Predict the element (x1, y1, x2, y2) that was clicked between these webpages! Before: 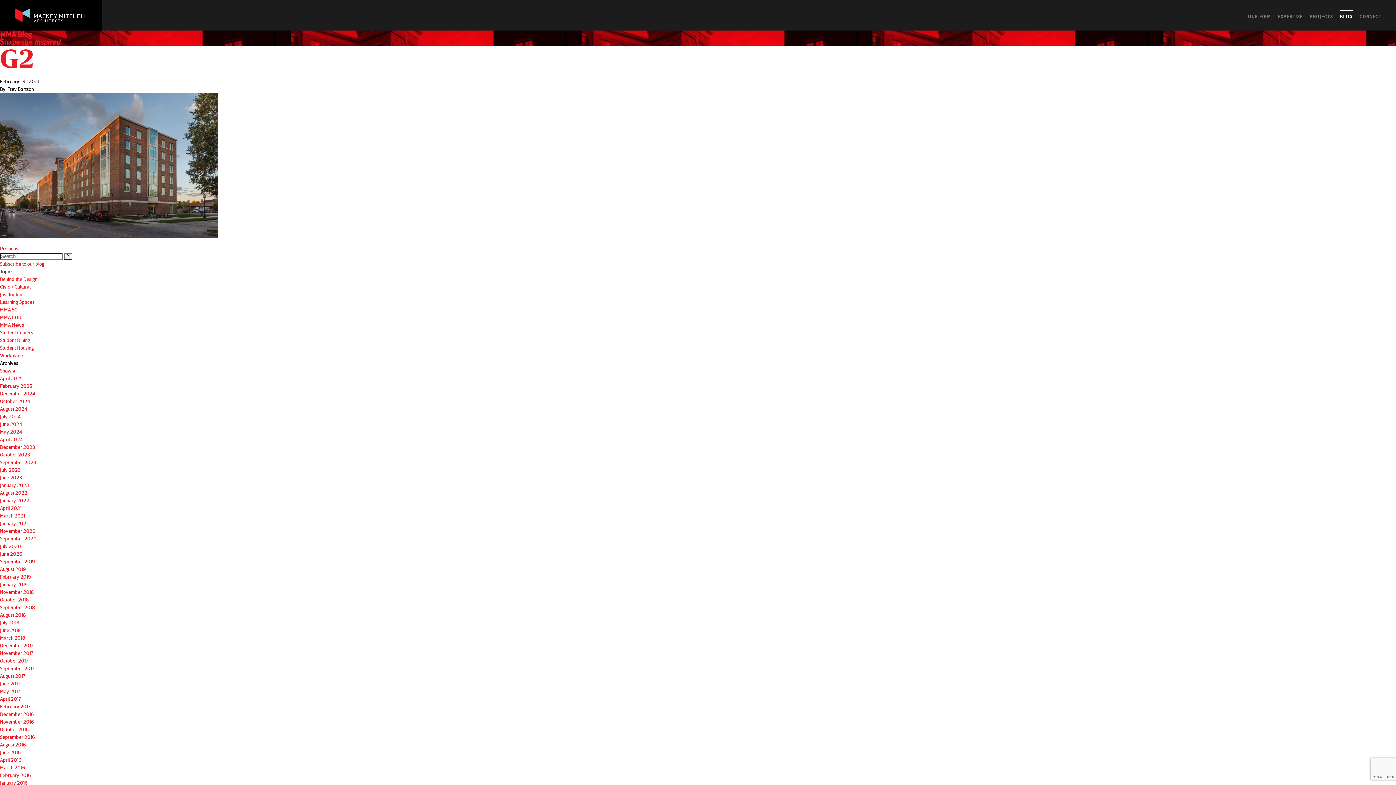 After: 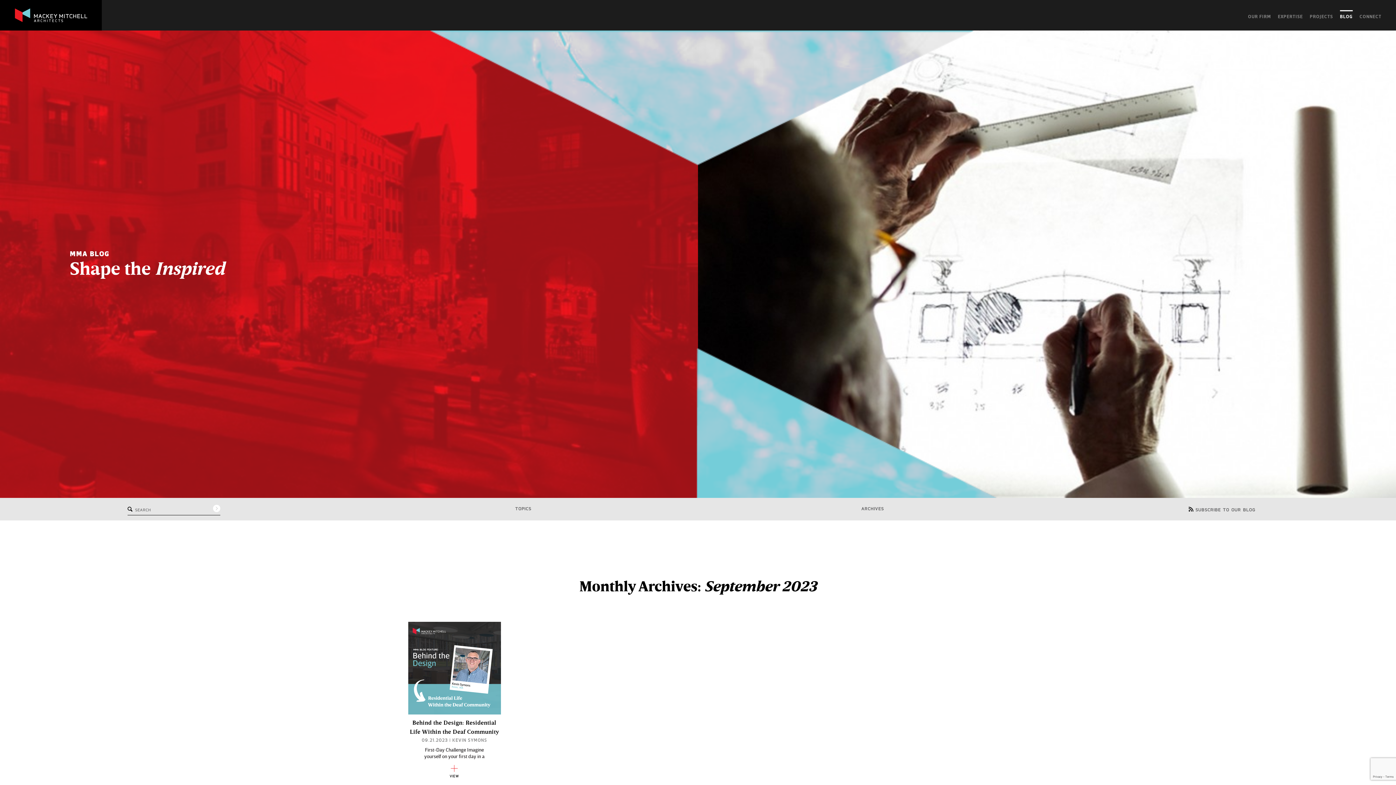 Action: bbox: (0, 459, 36, 465) label: September 2023